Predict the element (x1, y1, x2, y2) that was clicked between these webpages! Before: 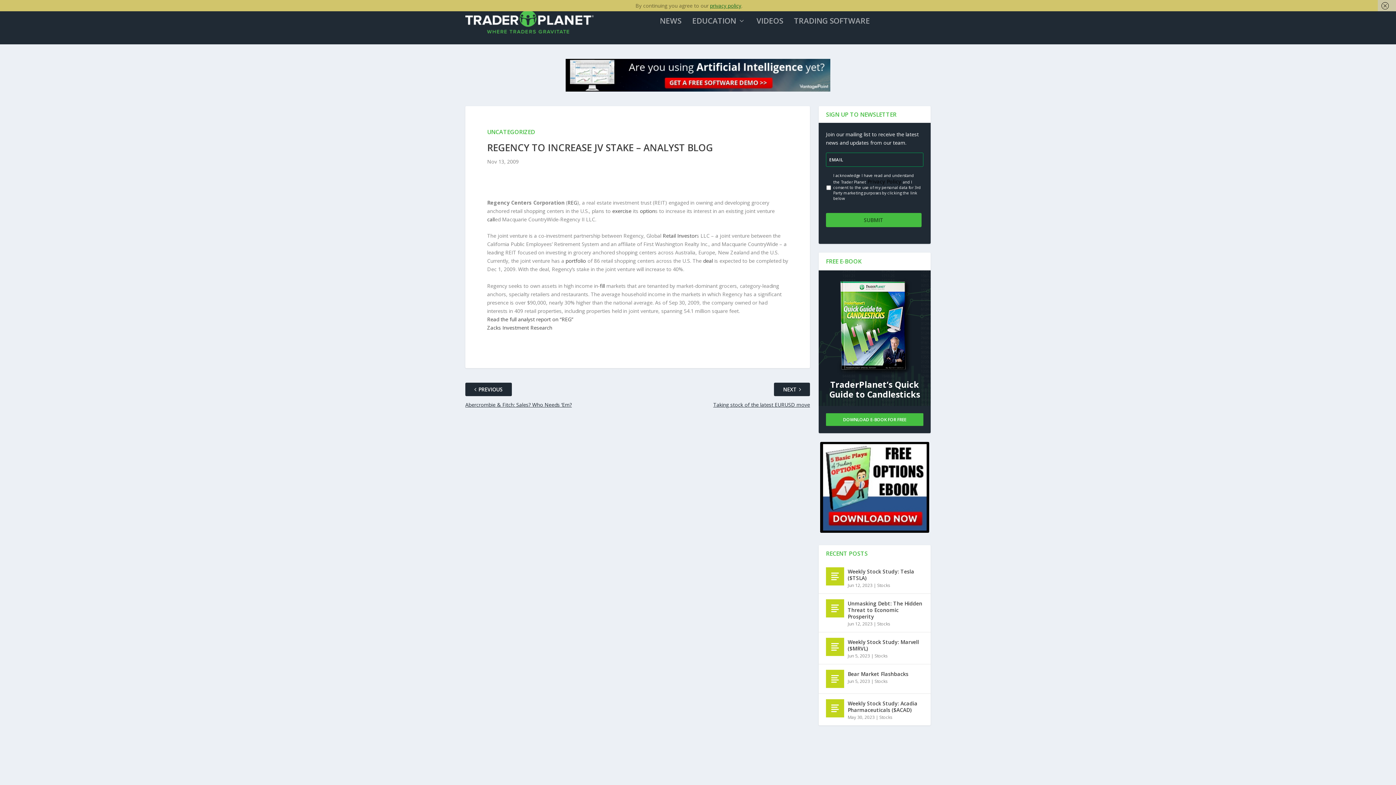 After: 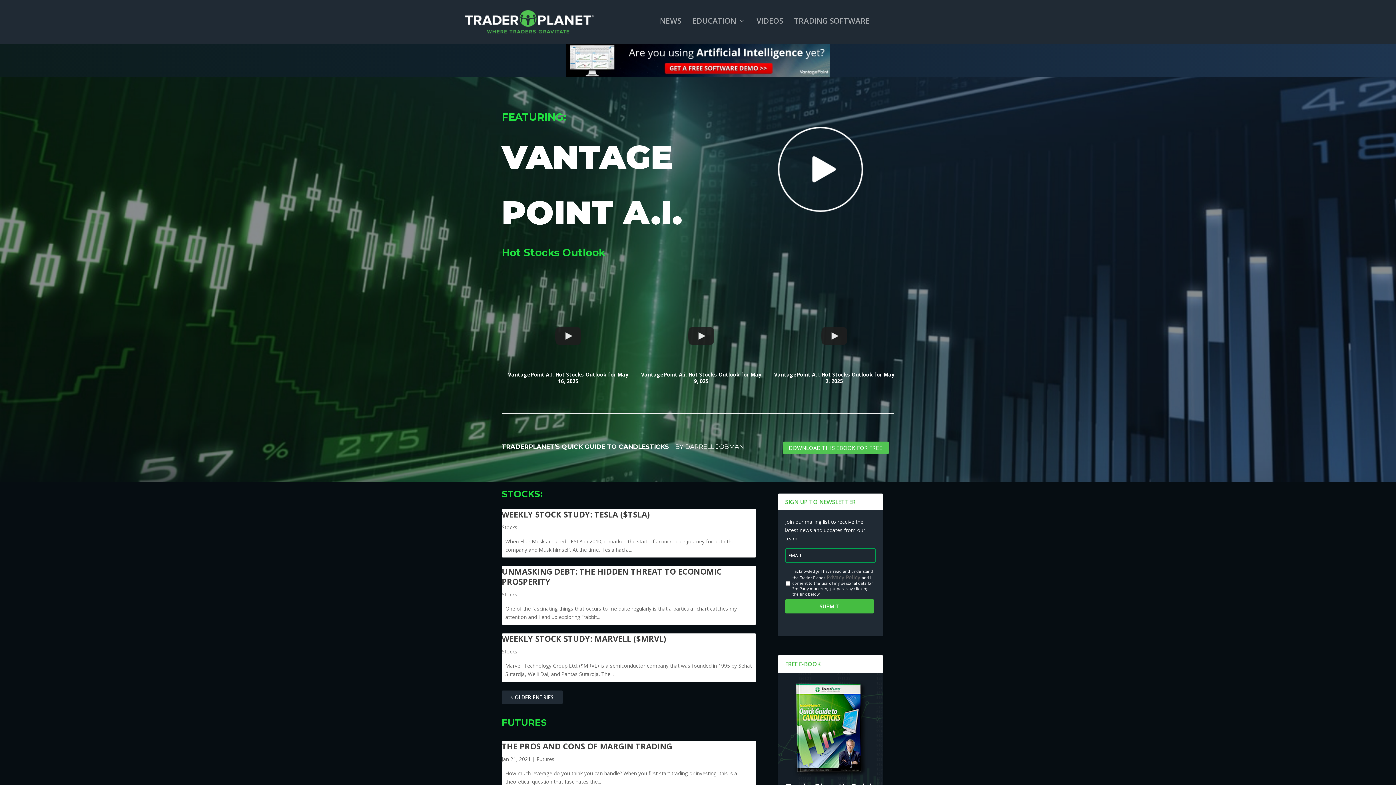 Action: bbox: (465, 10, 593, 33)